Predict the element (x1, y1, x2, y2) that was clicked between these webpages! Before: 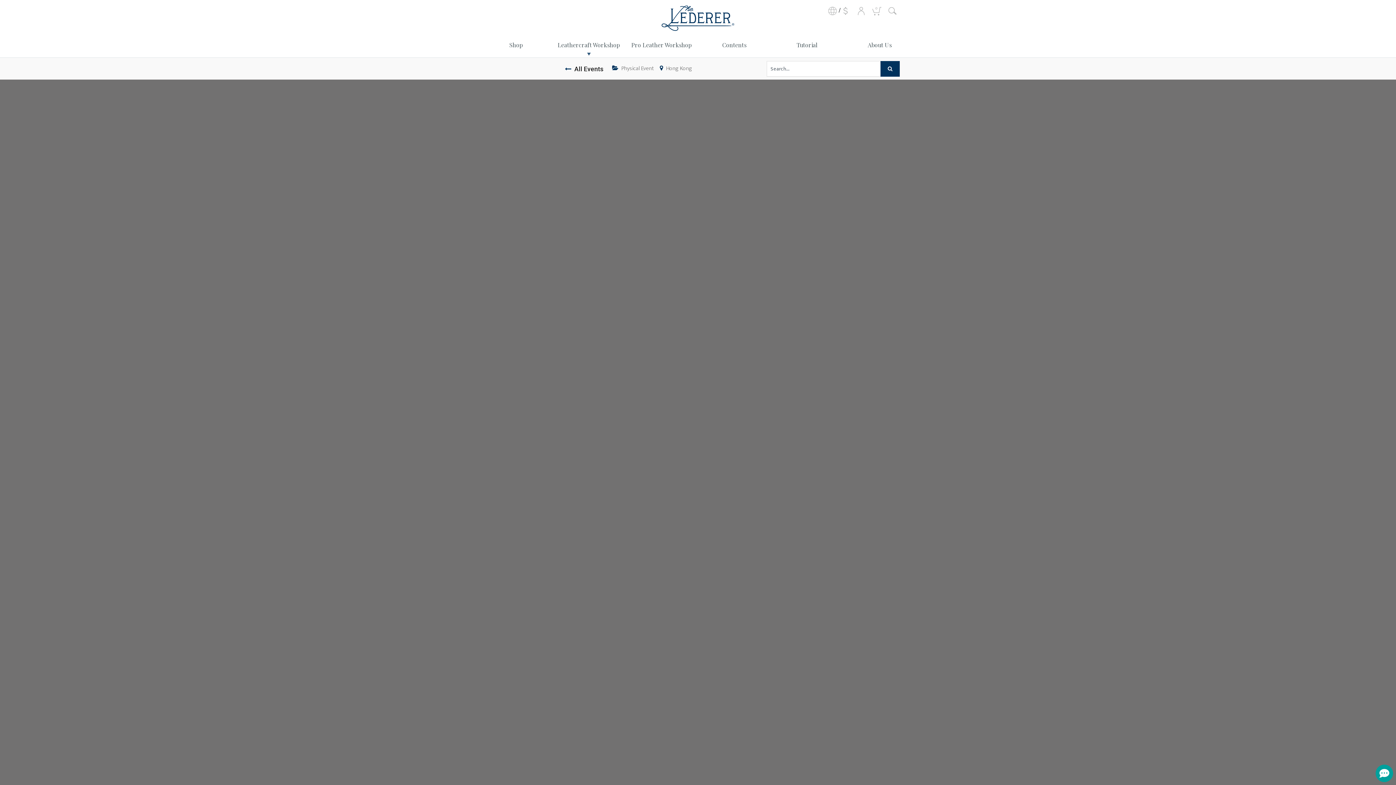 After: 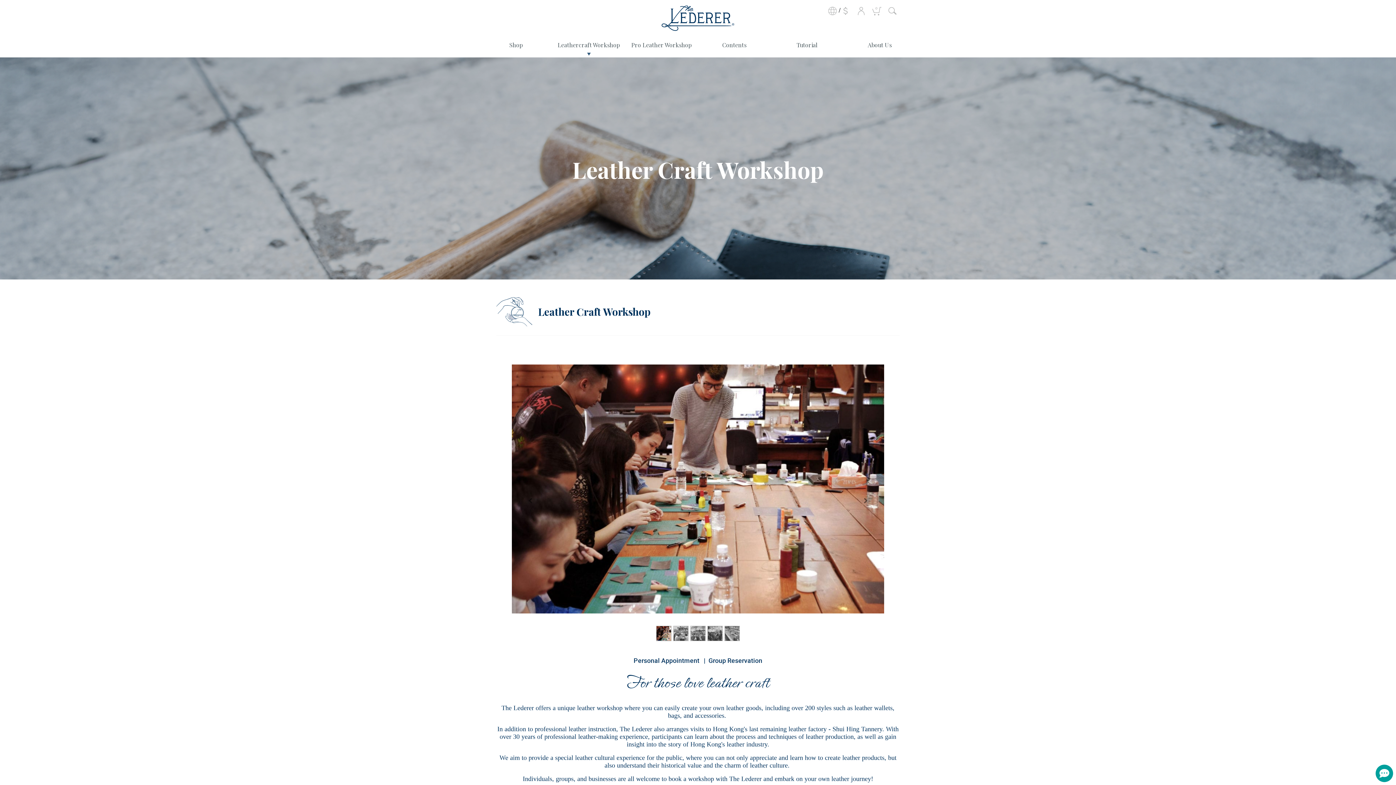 Action: bbox: (880, 60, 899, 76) label: Search